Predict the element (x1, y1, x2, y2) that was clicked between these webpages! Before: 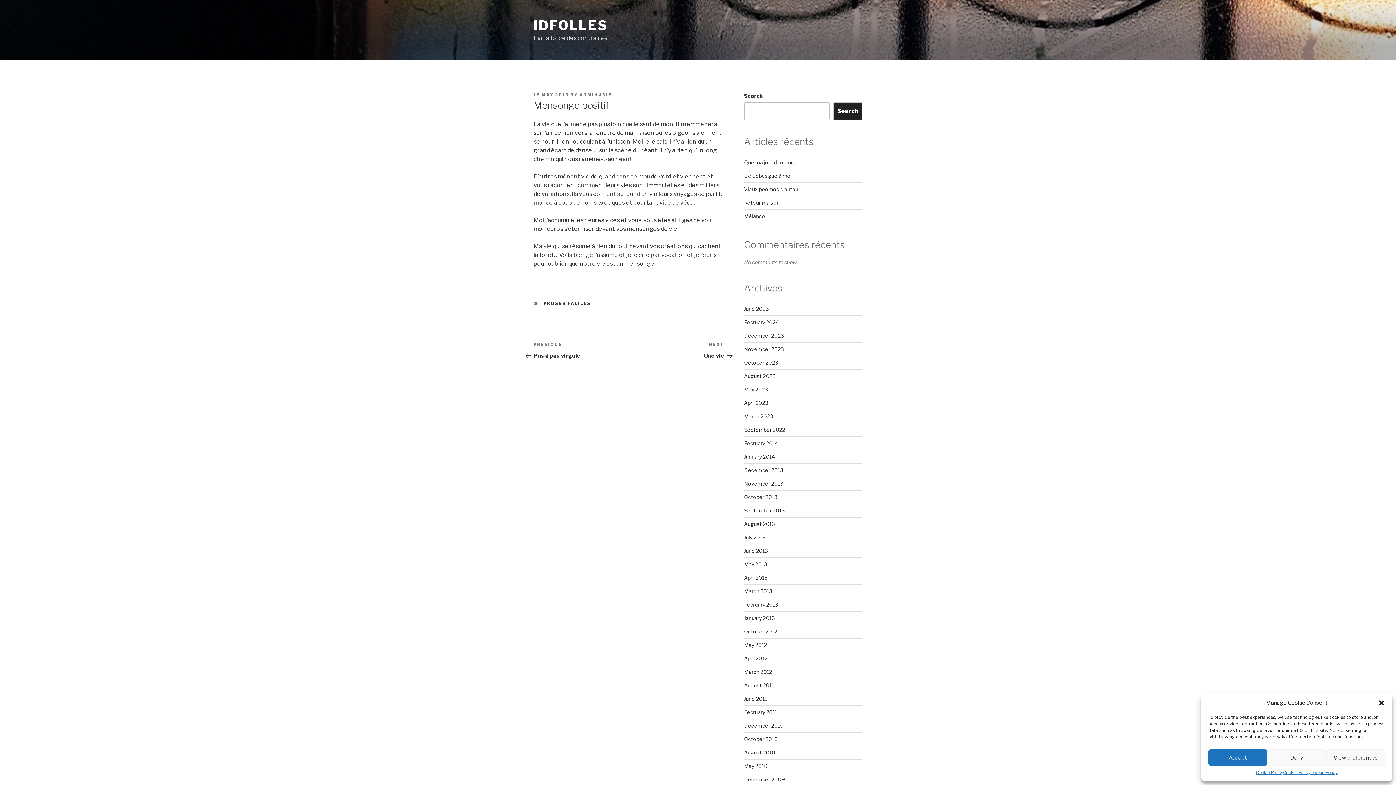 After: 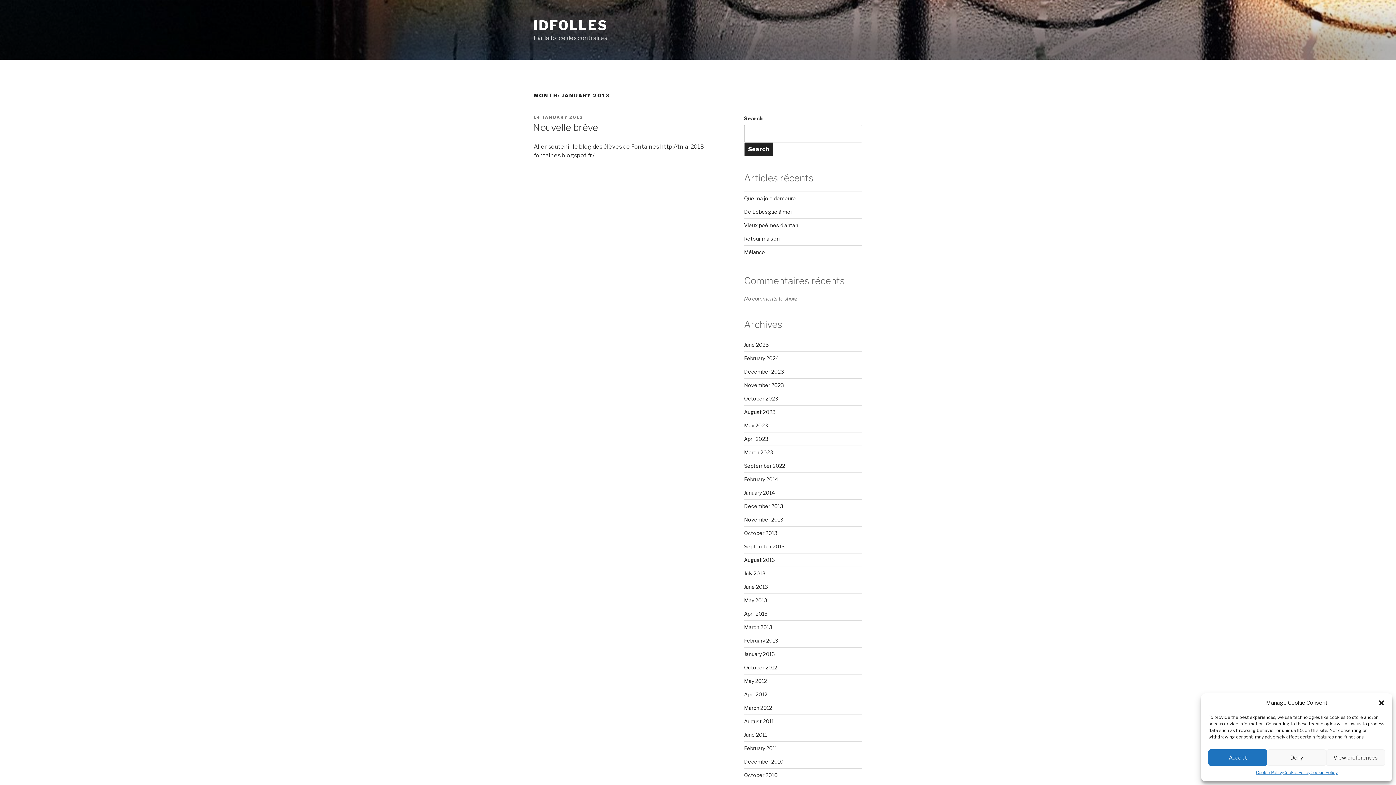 Action: label: January 2013 bbox: (744, 615, 774, 621)